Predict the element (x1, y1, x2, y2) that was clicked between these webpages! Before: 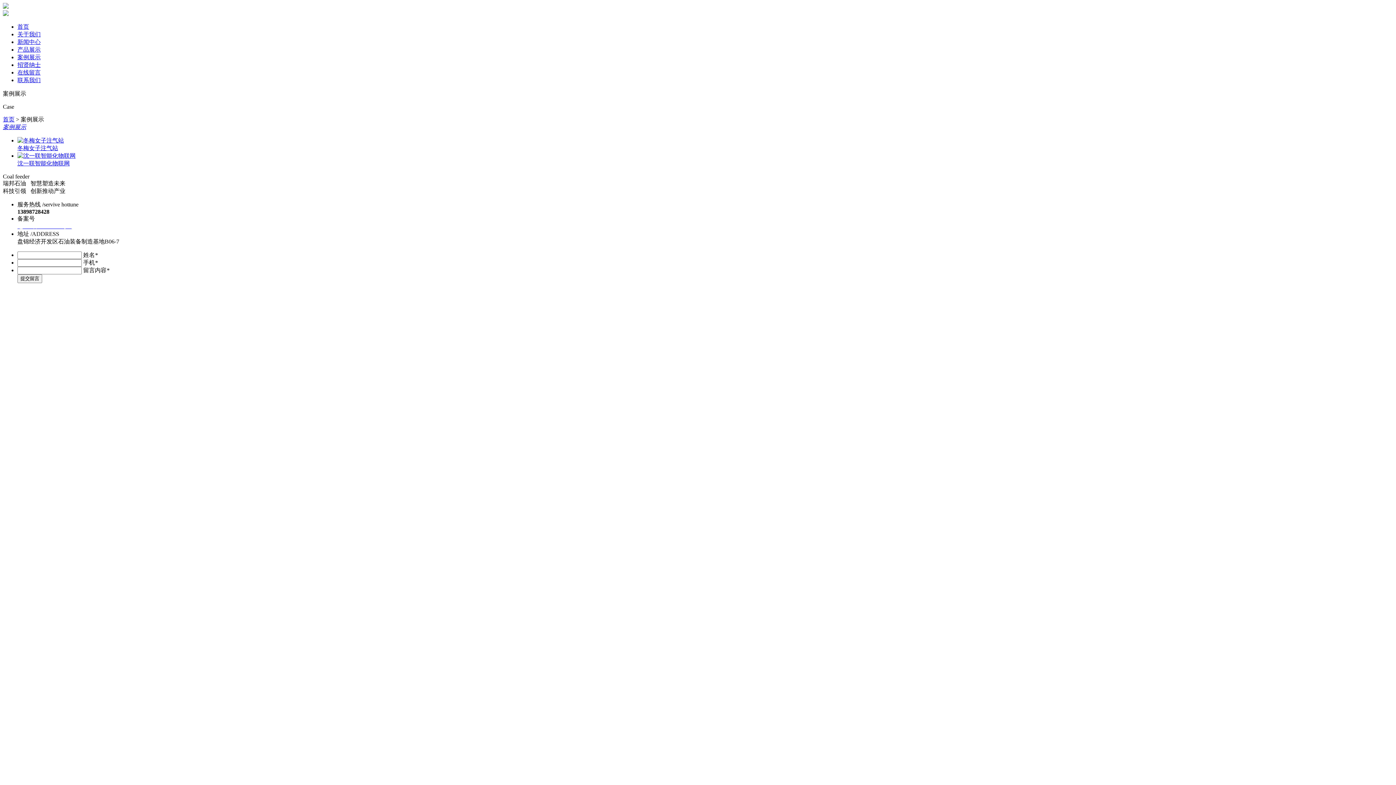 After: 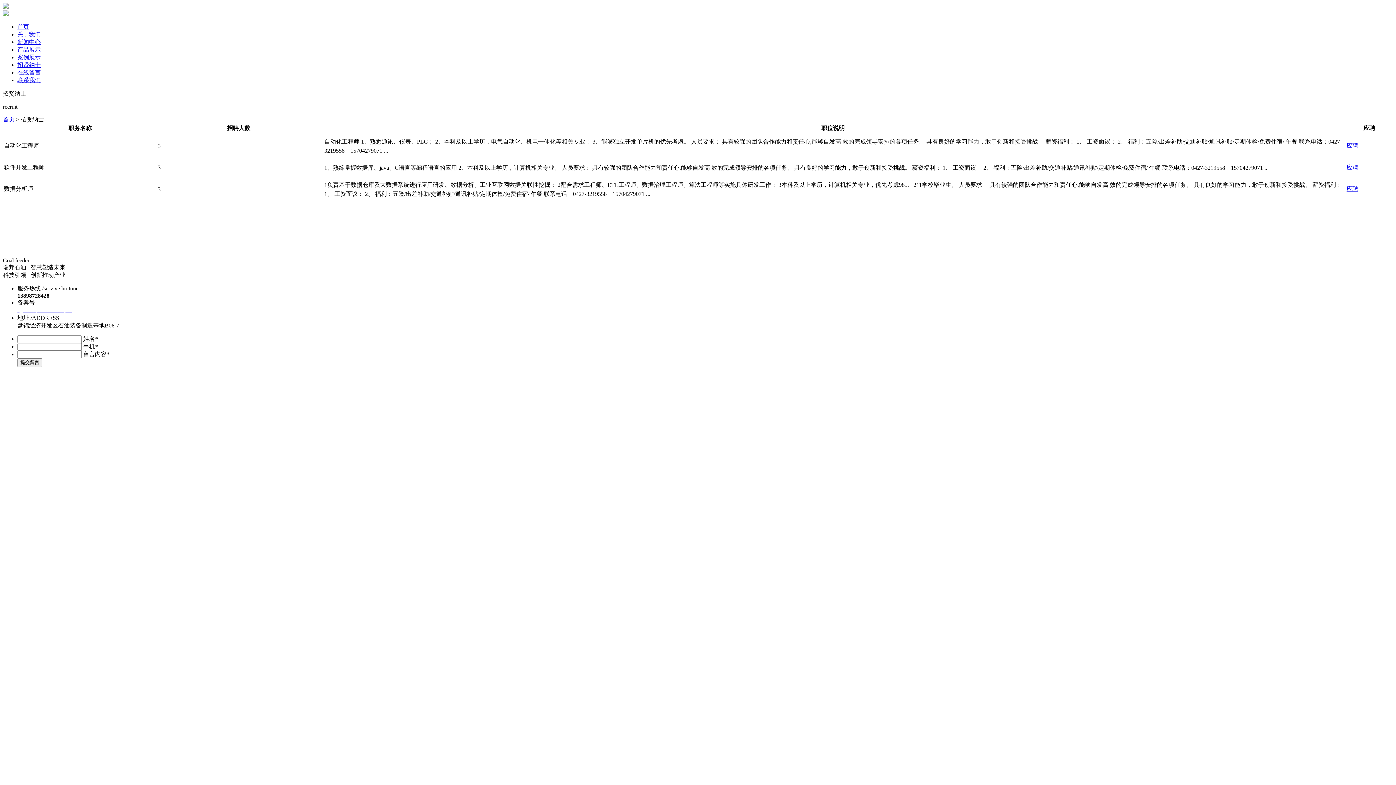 Action: bbox: (17, 61, 40, 68) label: 招贤纳士